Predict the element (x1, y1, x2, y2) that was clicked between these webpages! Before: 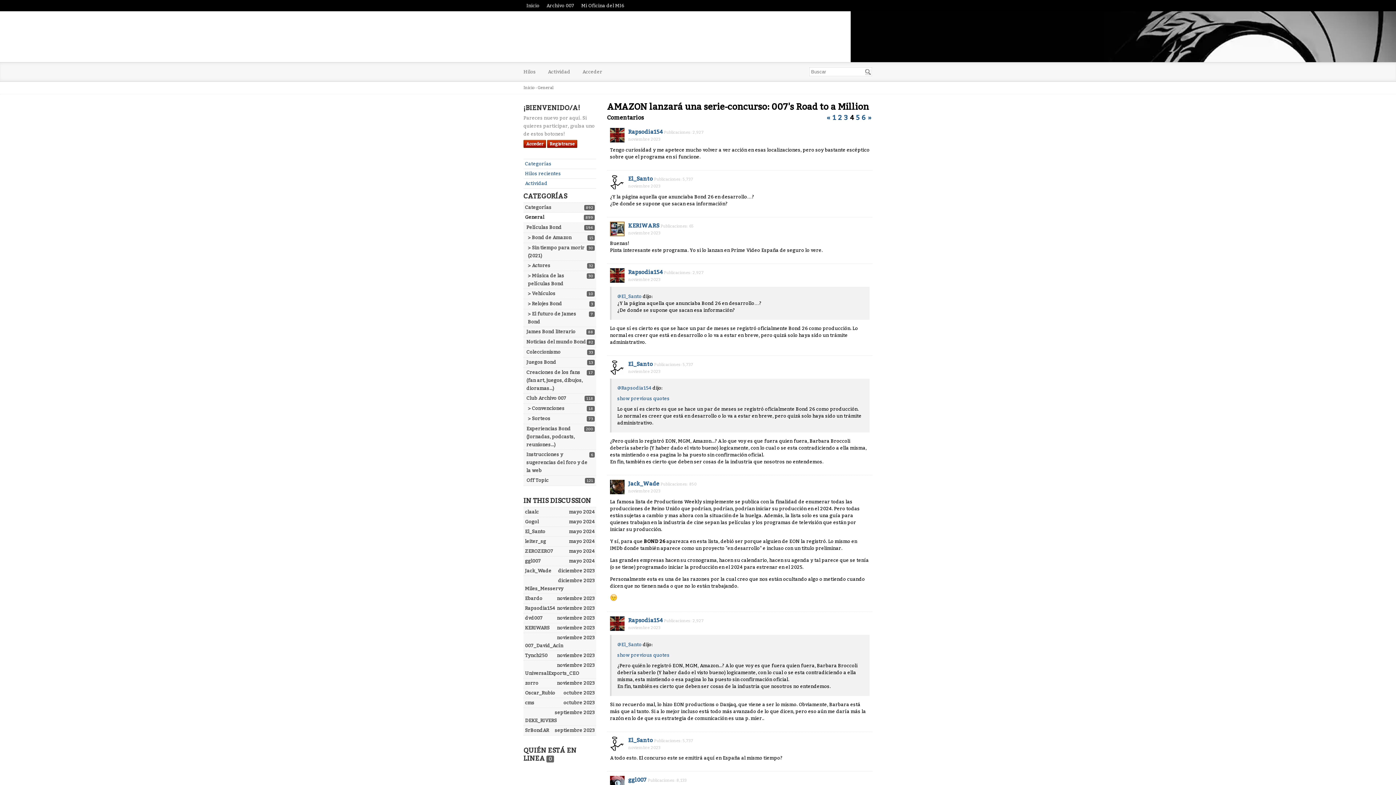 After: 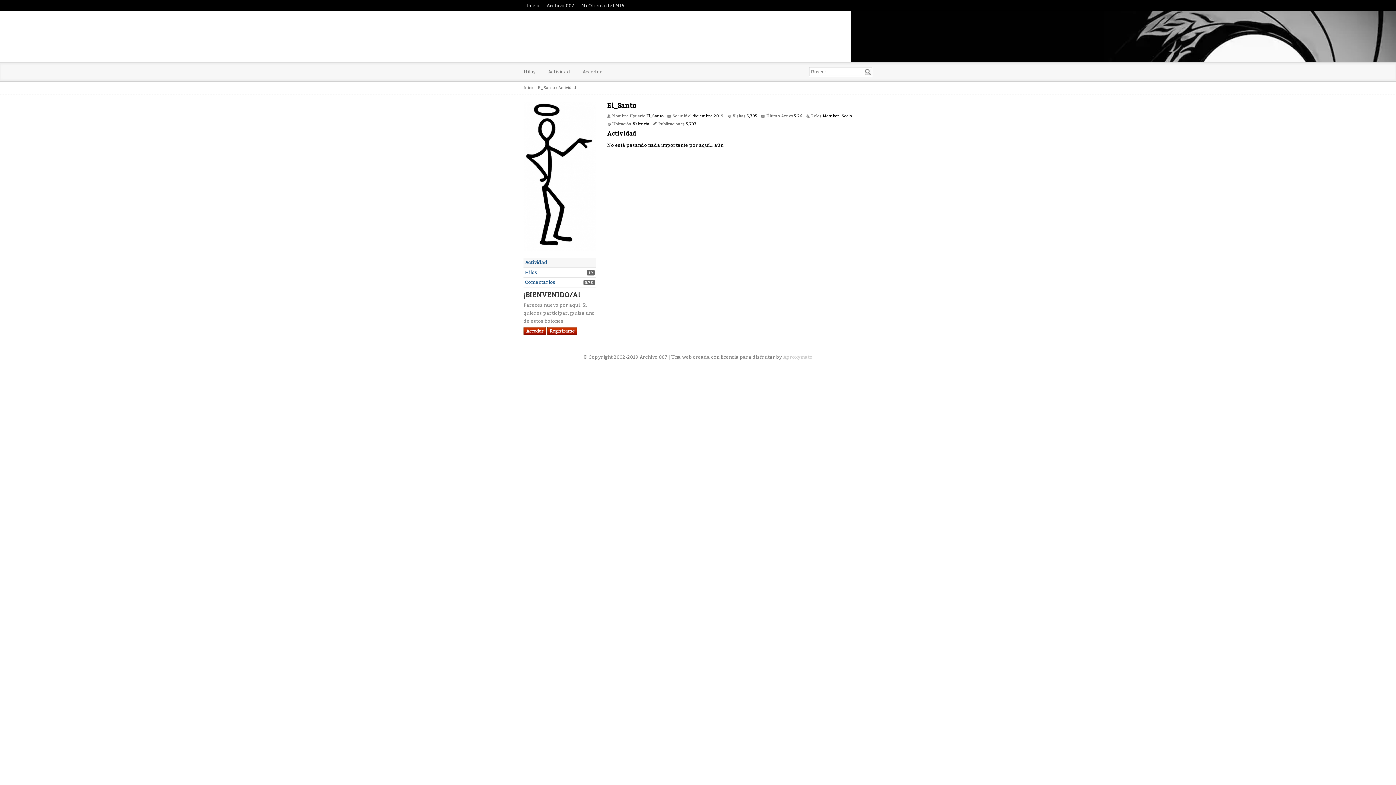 Action: bbox: (610, 174, 624, 189)